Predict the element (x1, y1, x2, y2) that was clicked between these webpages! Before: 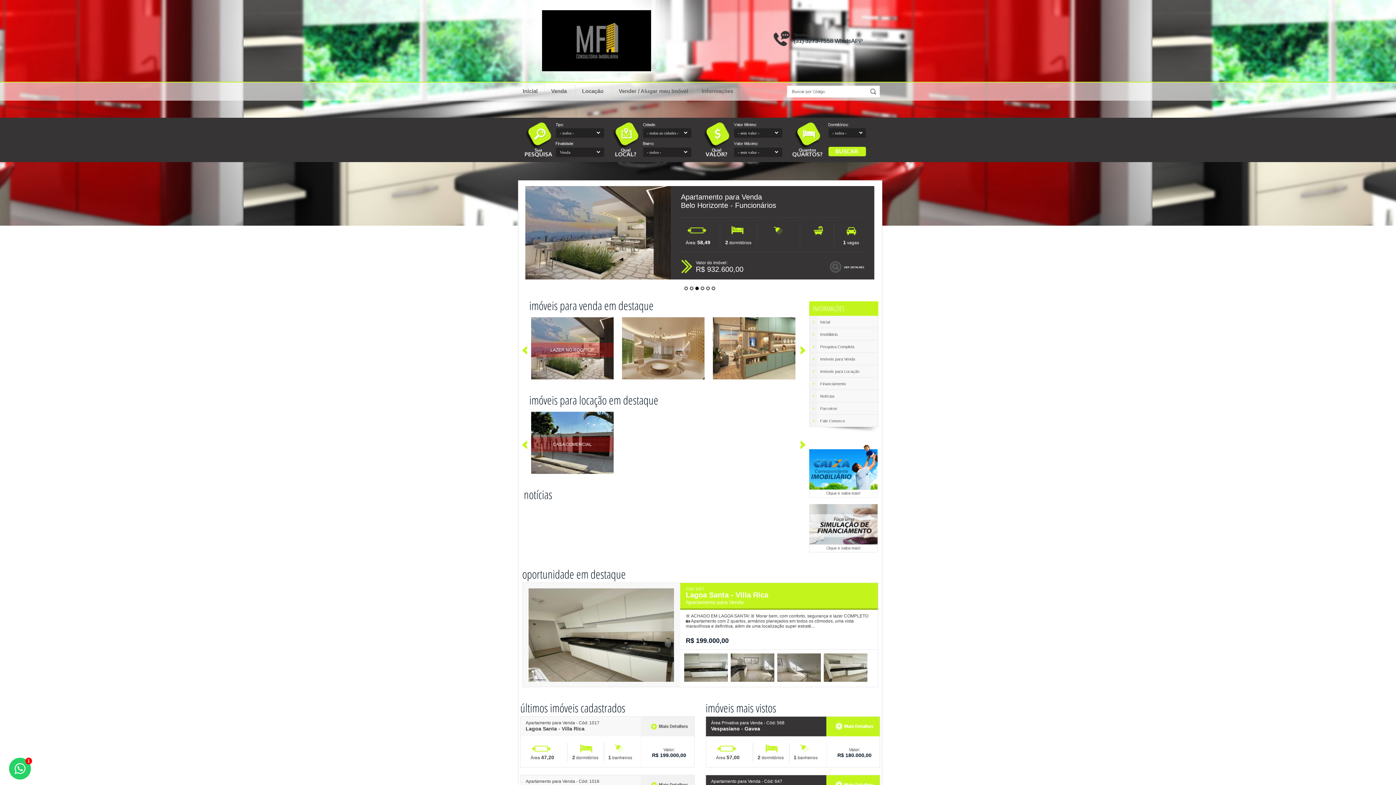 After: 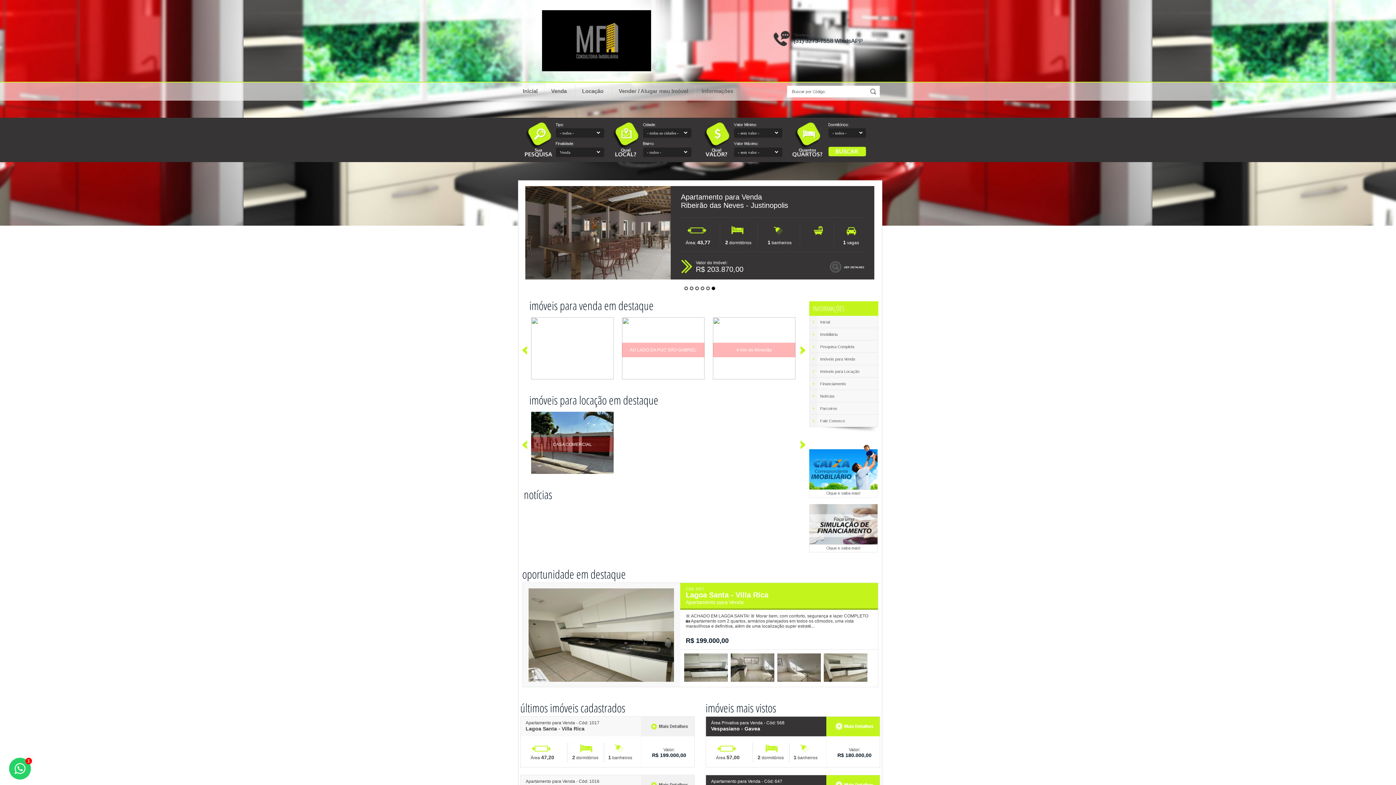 Action: bbox: (542, 66, 651, 72)